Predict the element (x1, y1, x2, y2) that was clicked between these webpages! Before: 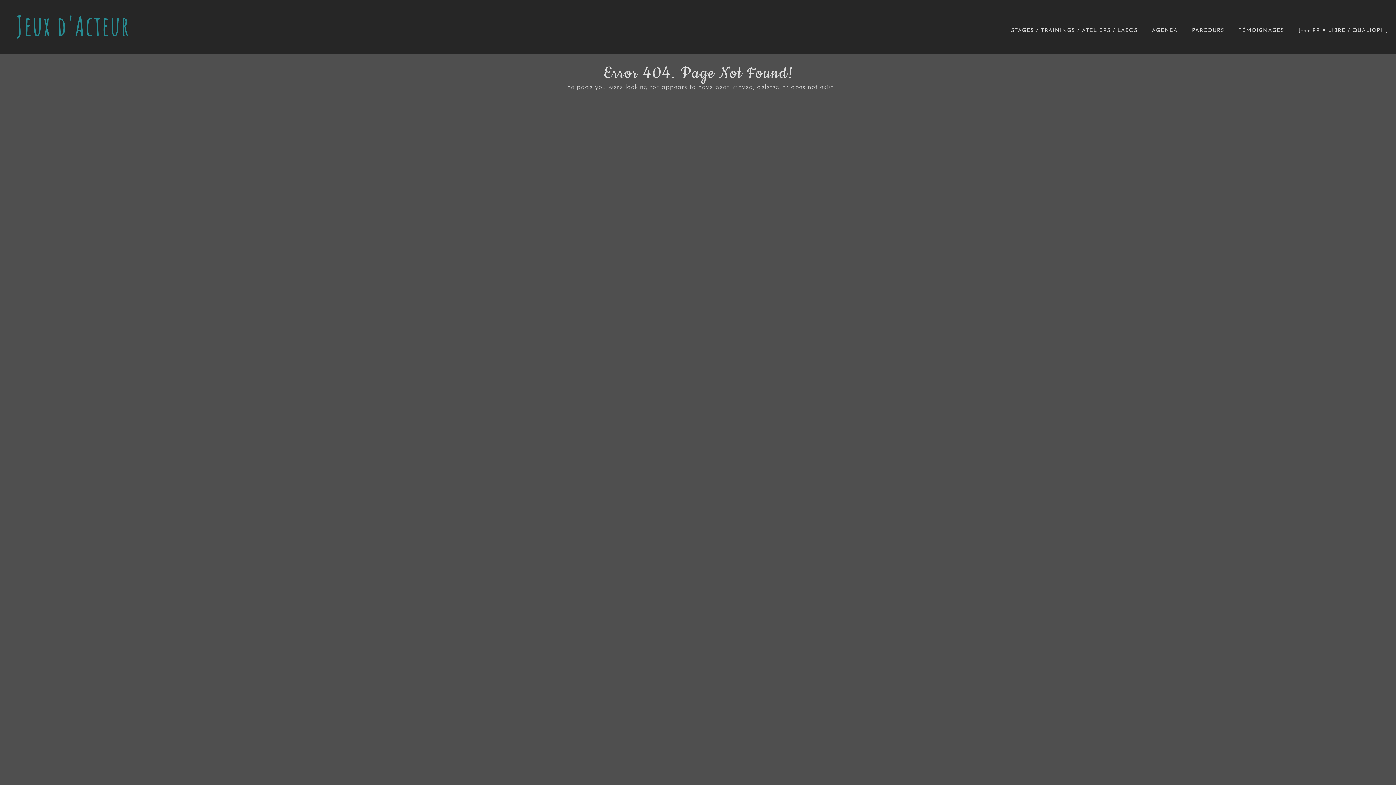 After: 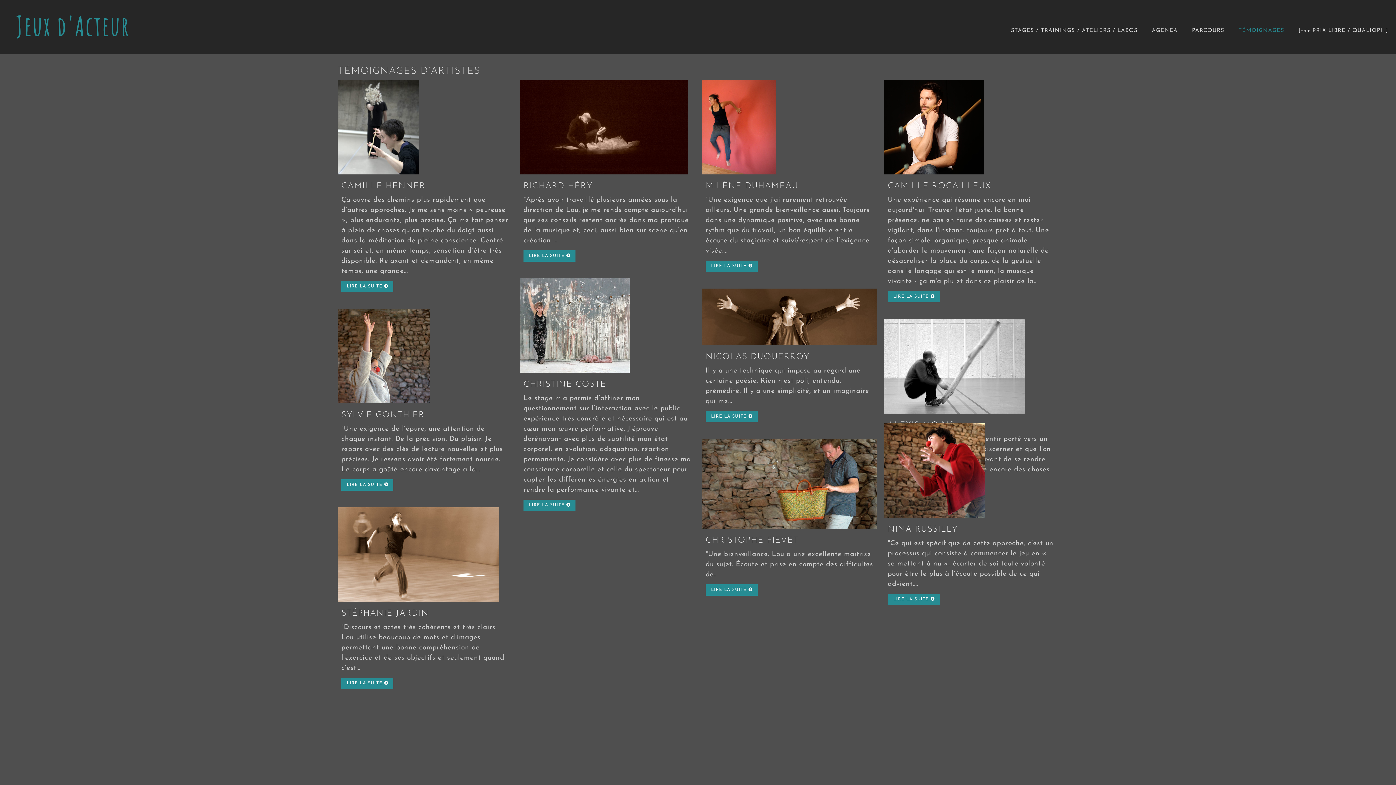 Action: bbox: (1238, 27, 1288, 34) label: TÉMOIGNAGES